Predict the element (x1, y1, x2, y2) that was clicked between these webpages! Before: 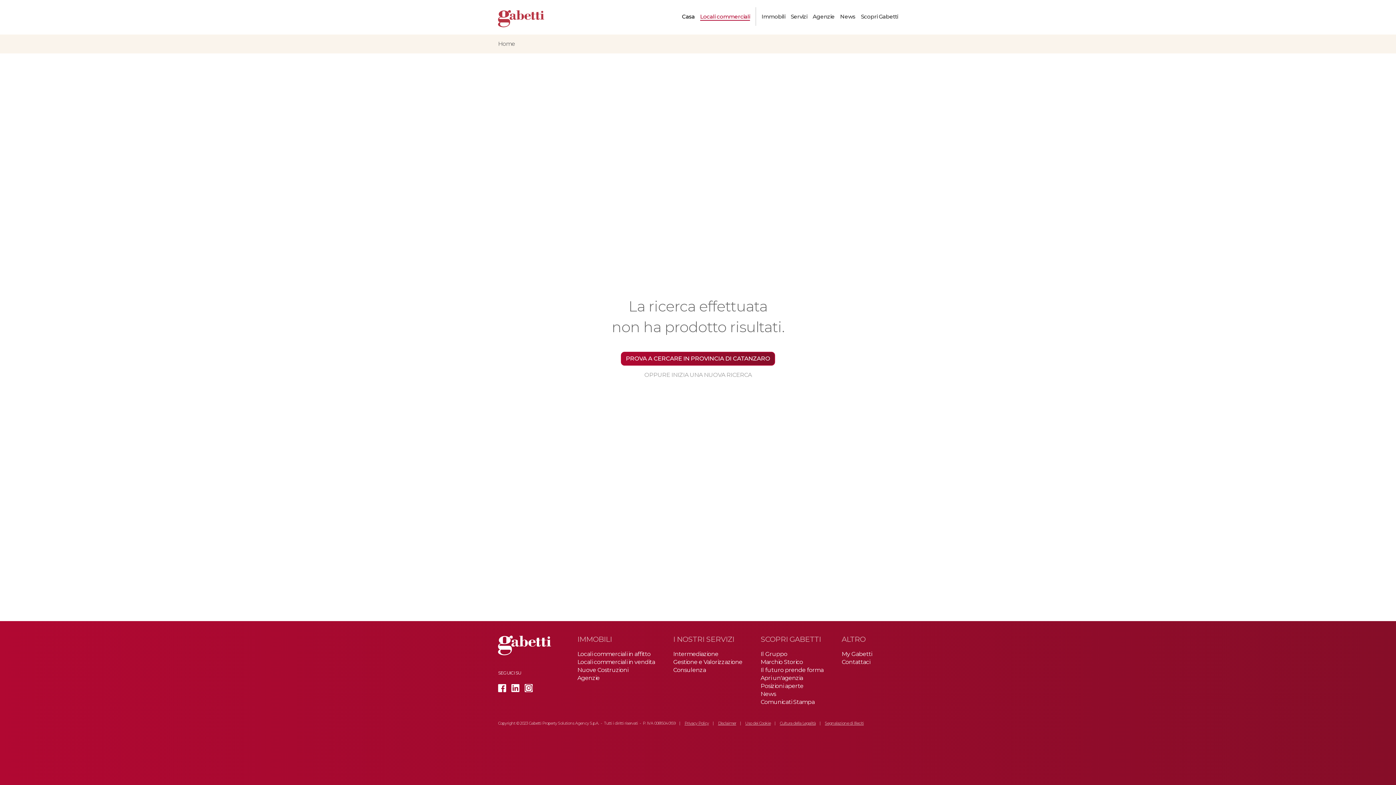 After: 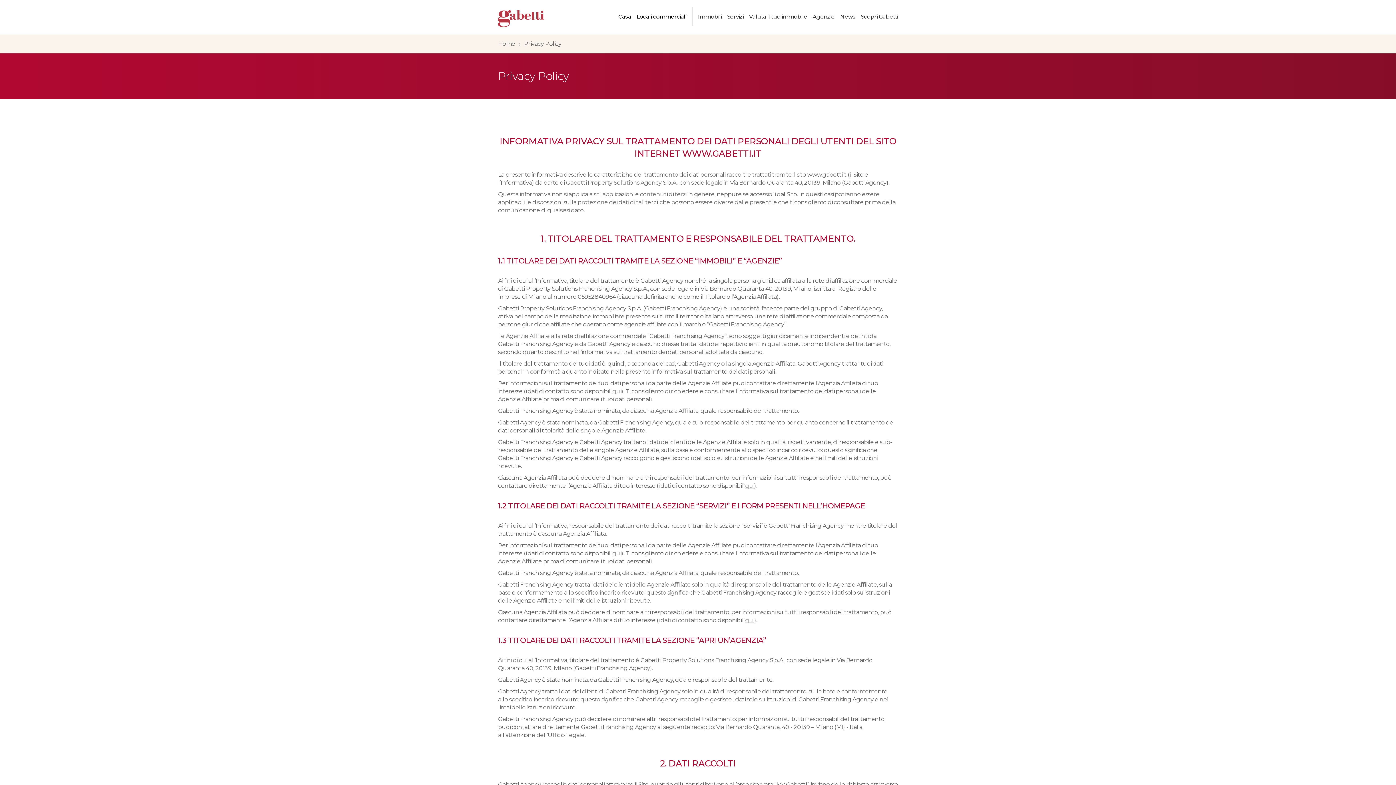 Action: label: Privacy Policy bbox: (684, 721, 709, 726)